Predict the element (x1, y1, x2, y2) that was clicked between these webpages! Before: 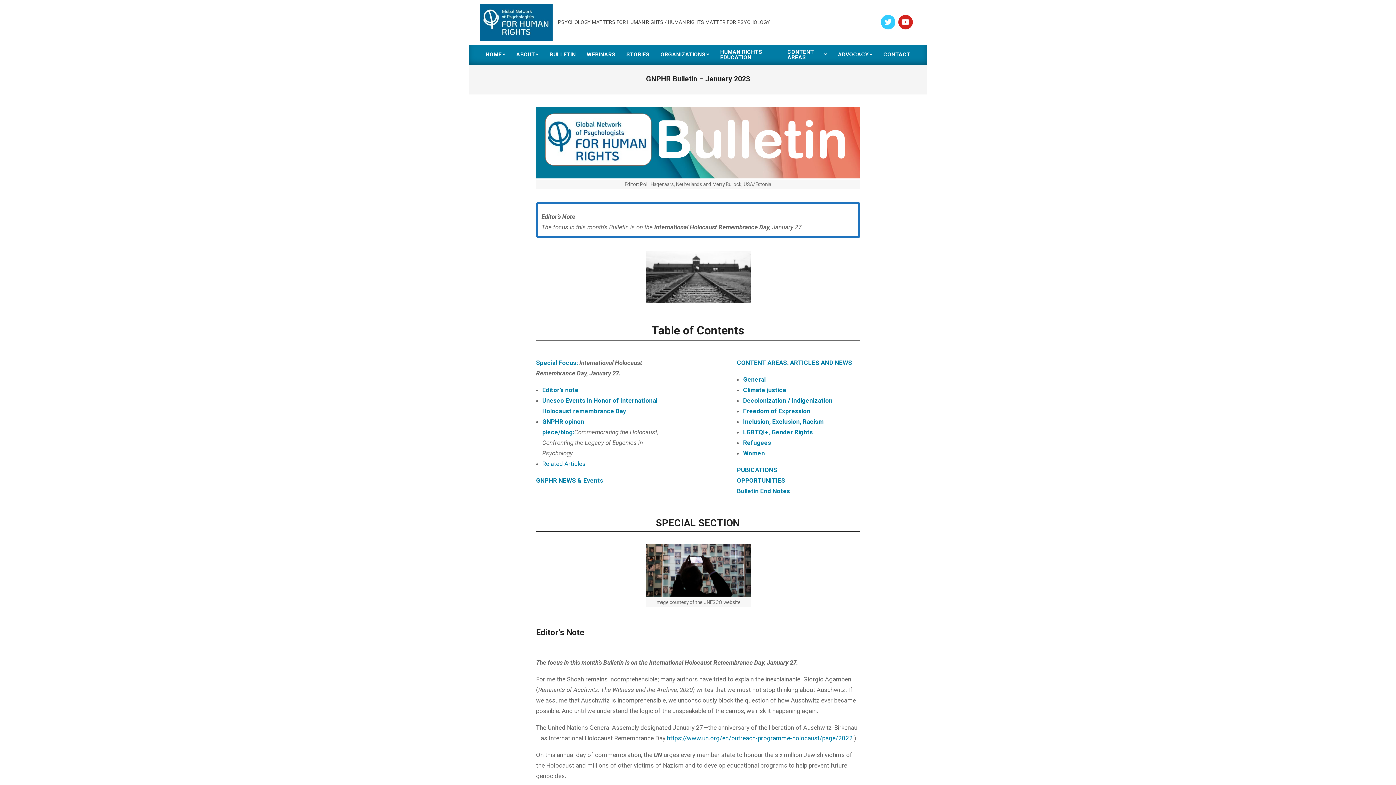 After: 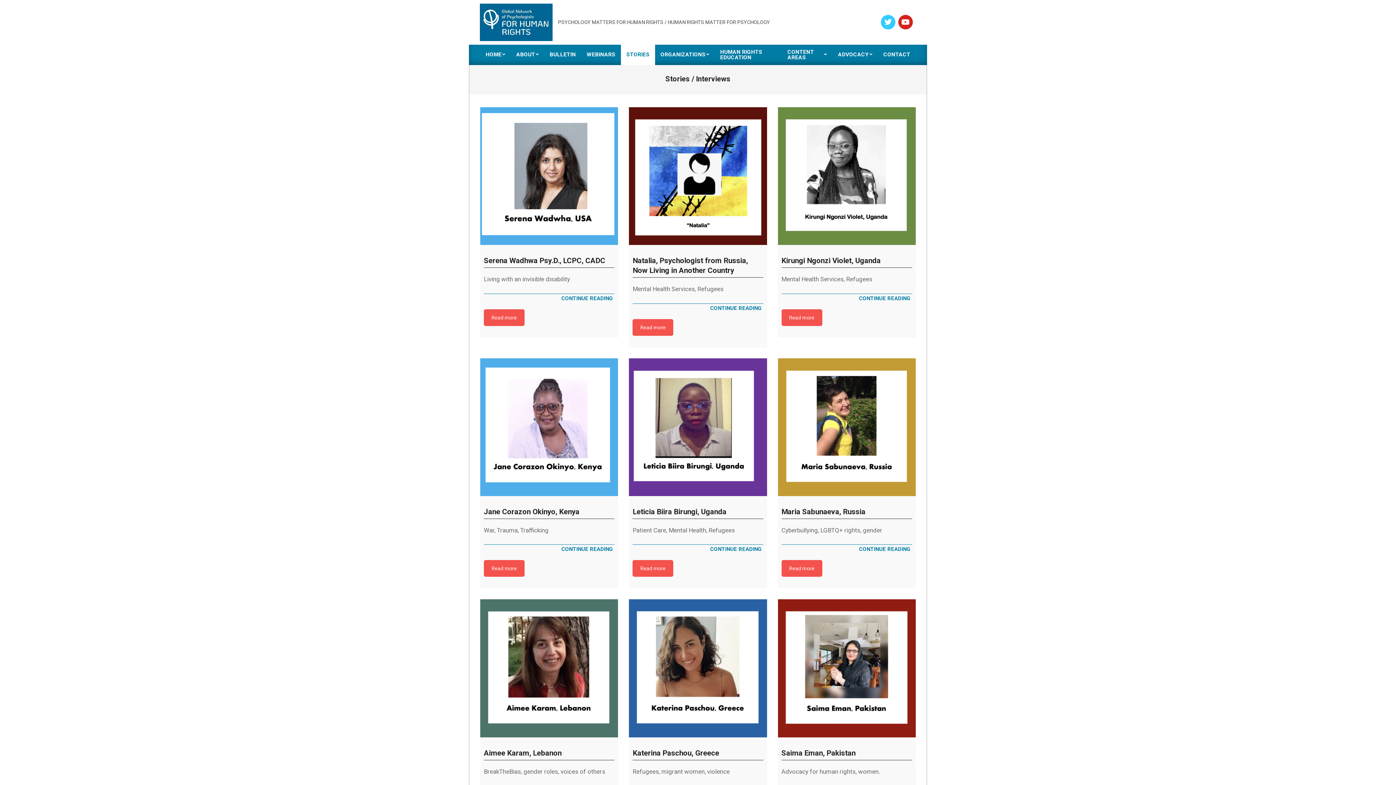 Action: bbox: (621, 47, 655, 62) label: STORIES